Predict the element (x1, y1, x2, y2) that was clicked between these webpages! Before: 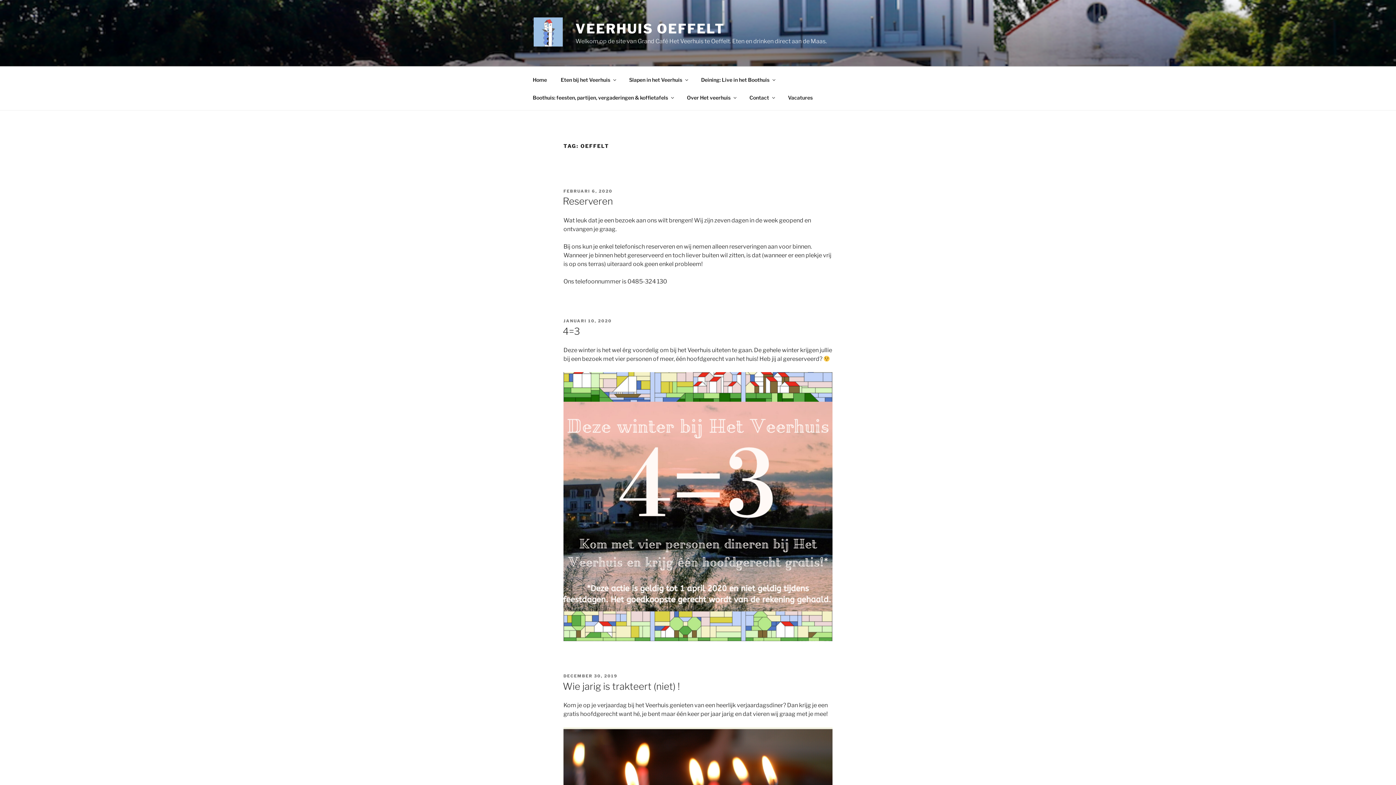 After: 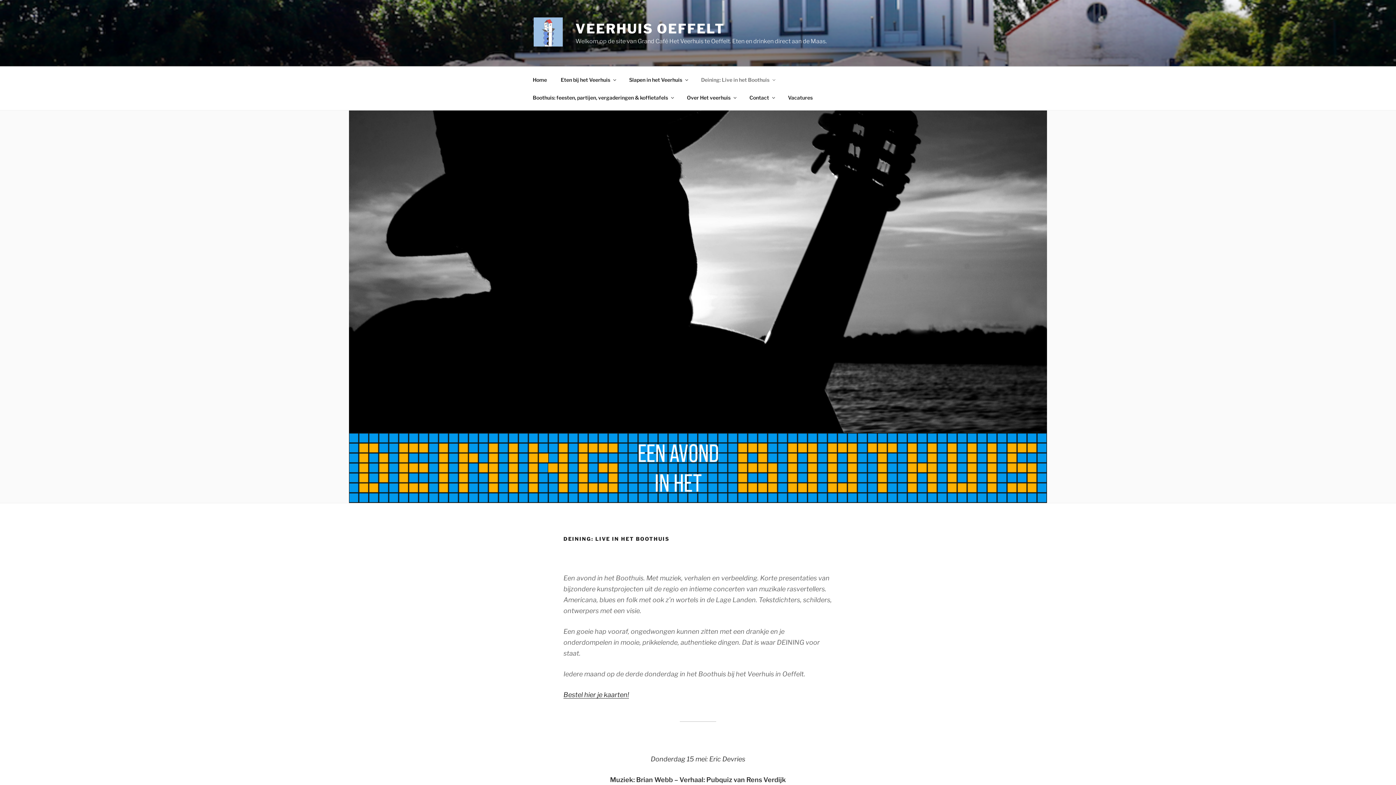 Action: bbox: (694, 70, 781, 88) label: Deining: Live in het Boothuis